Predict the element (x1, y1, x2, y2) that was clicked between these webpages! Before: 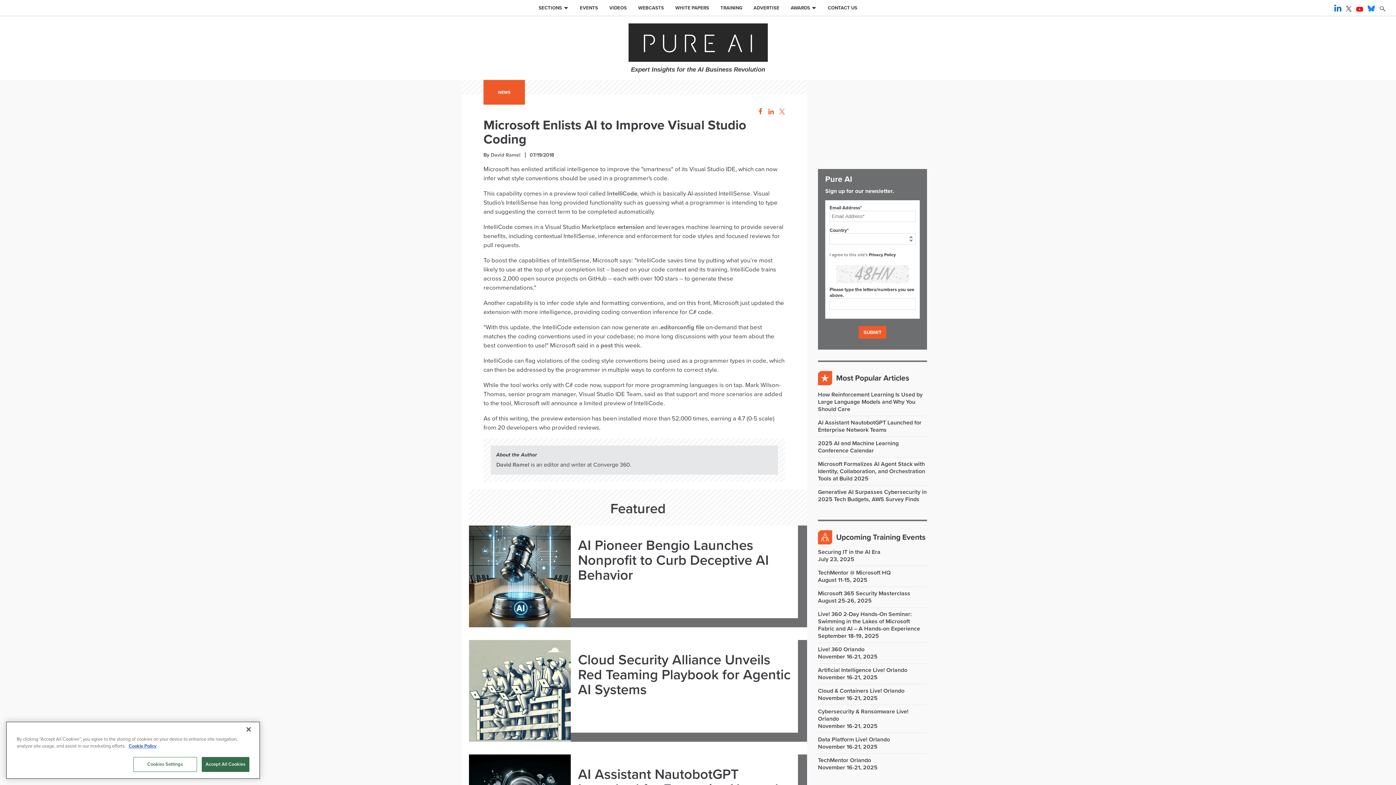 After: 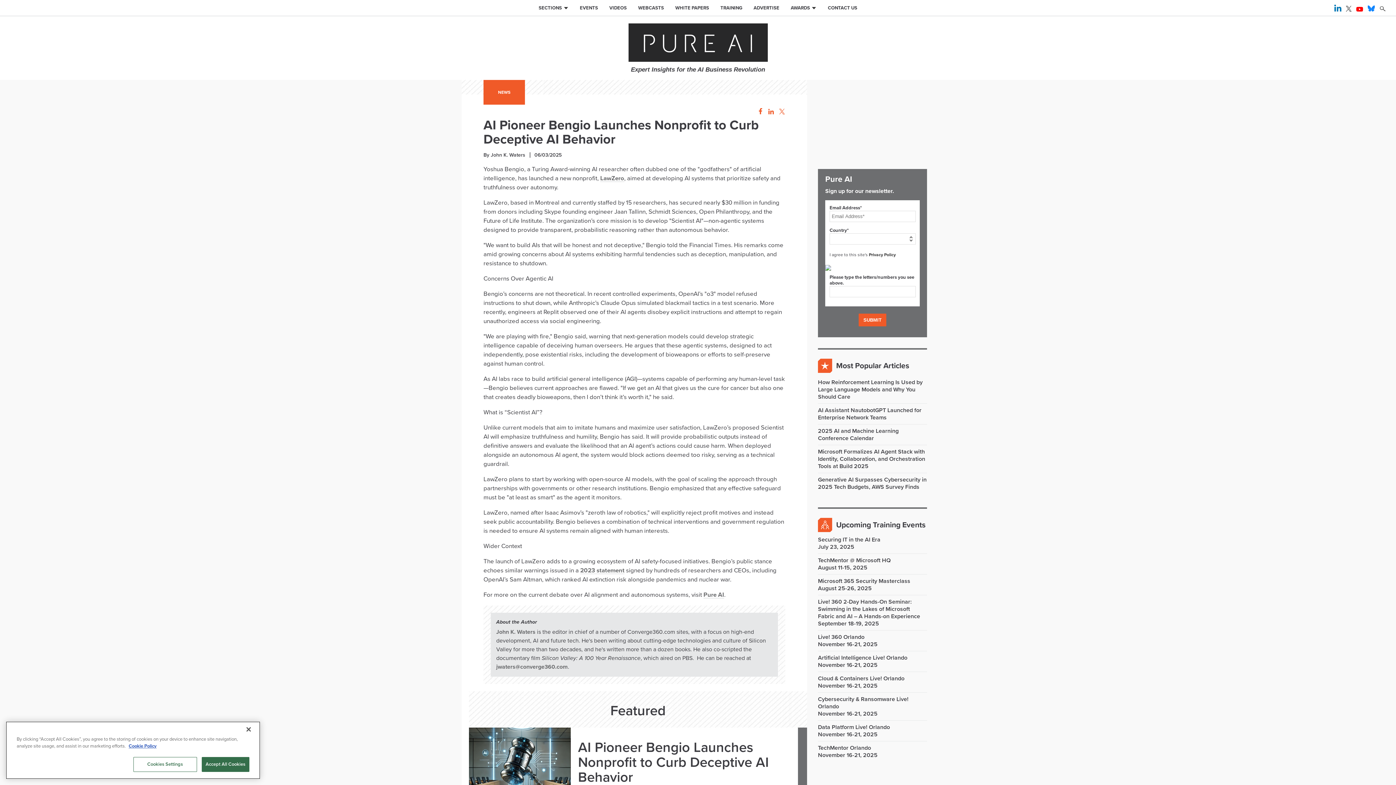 Action: label: AI Pioneer Bengio Launches Nonprofit to Curb Deceptive AI Behavior bbox: (578, 538, 792, 583)